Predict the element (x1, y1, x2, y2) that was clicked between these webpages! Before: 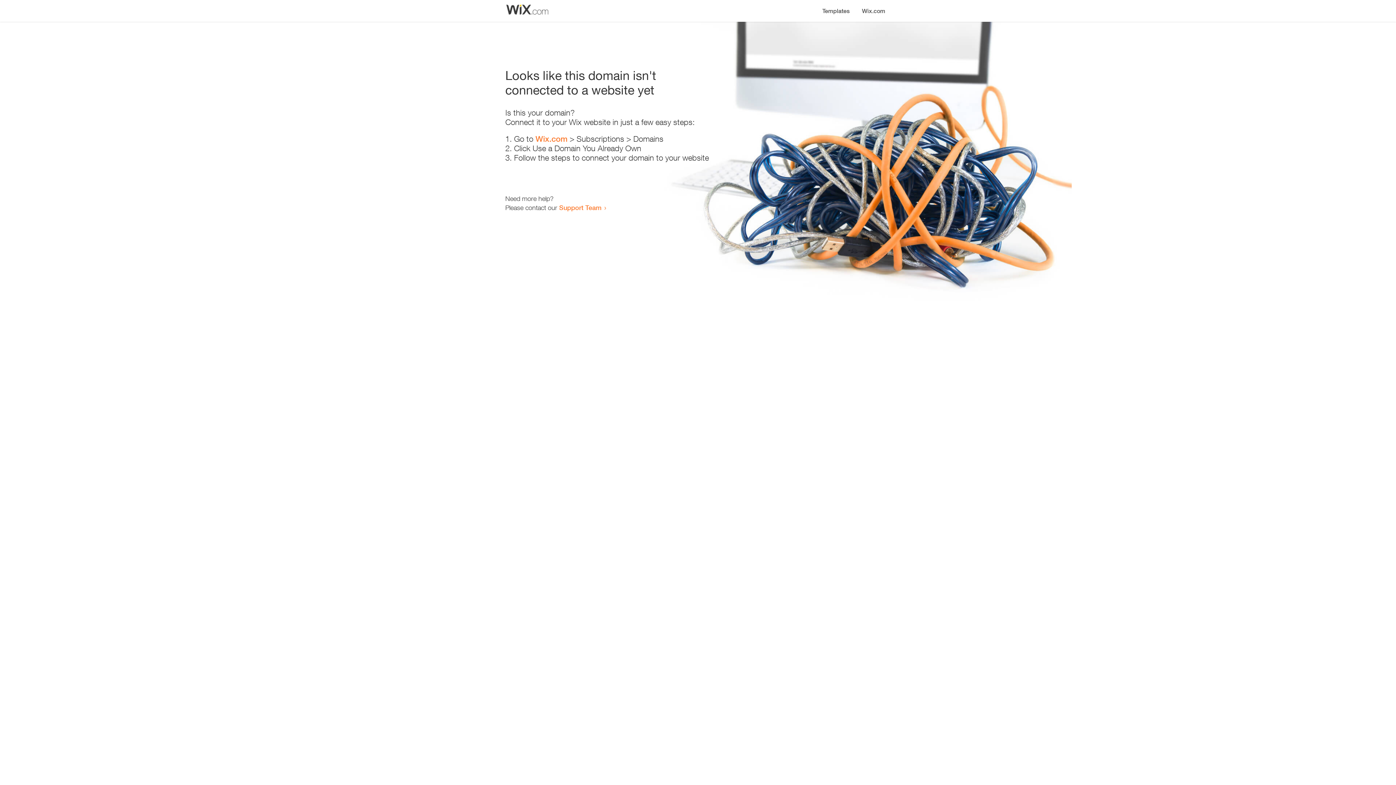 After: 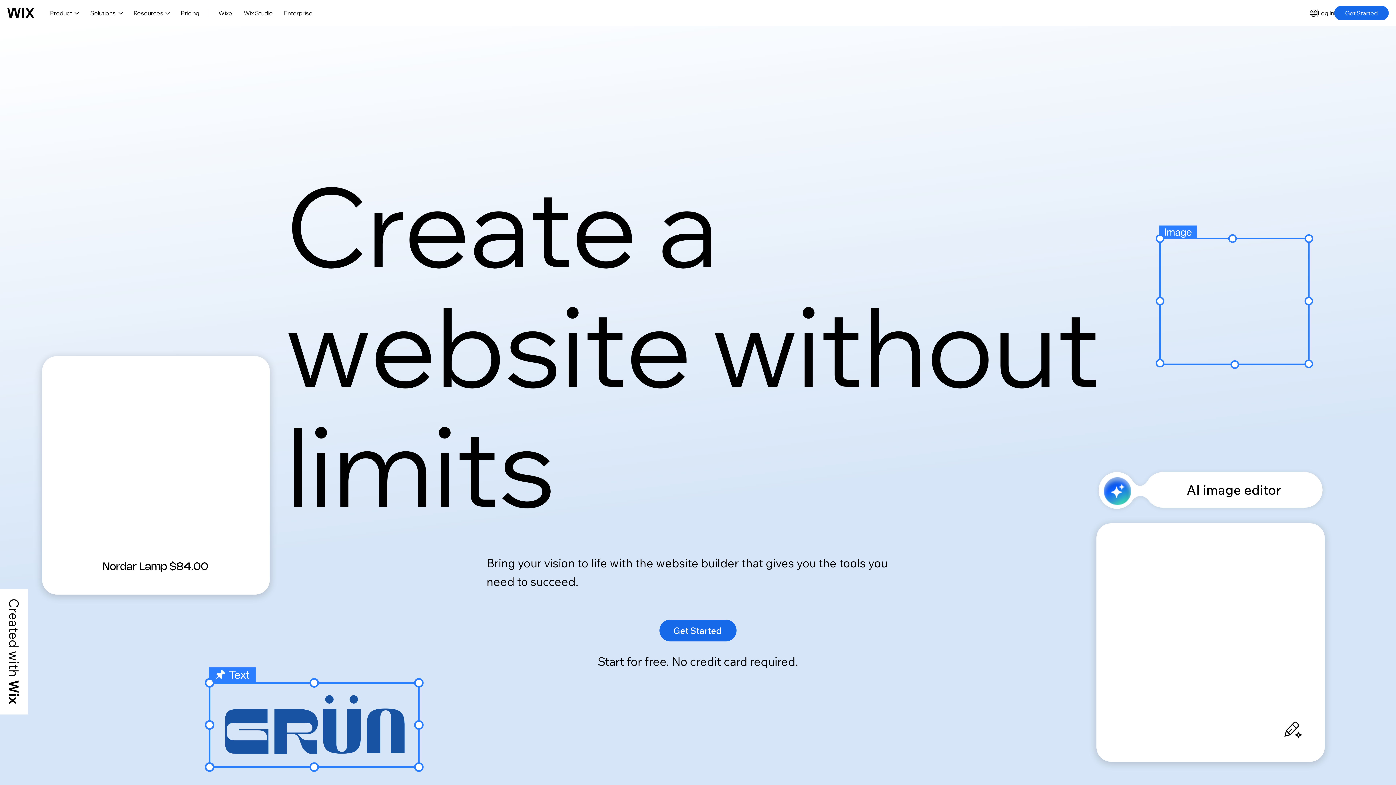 Action: bbox: (535, 134, 567, 143) label: Wix.com